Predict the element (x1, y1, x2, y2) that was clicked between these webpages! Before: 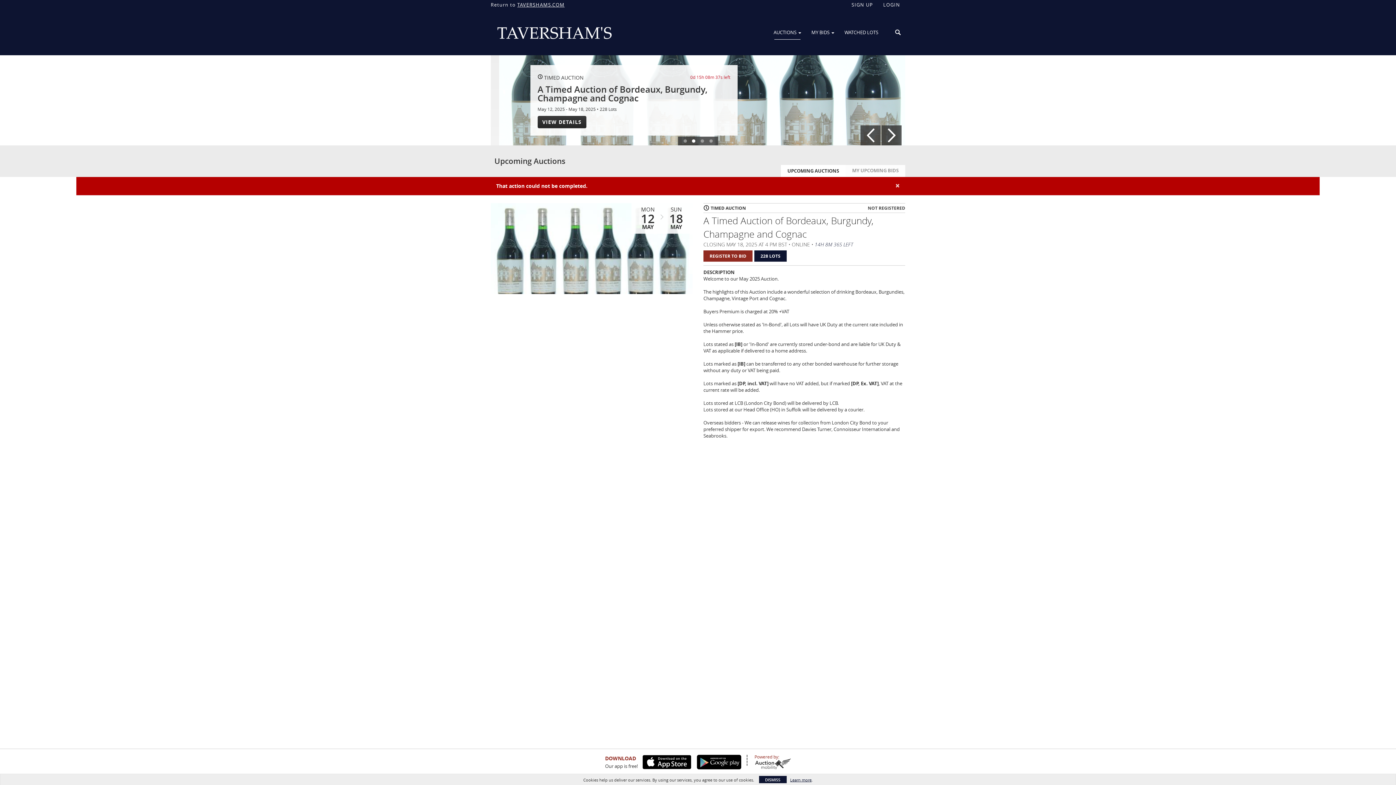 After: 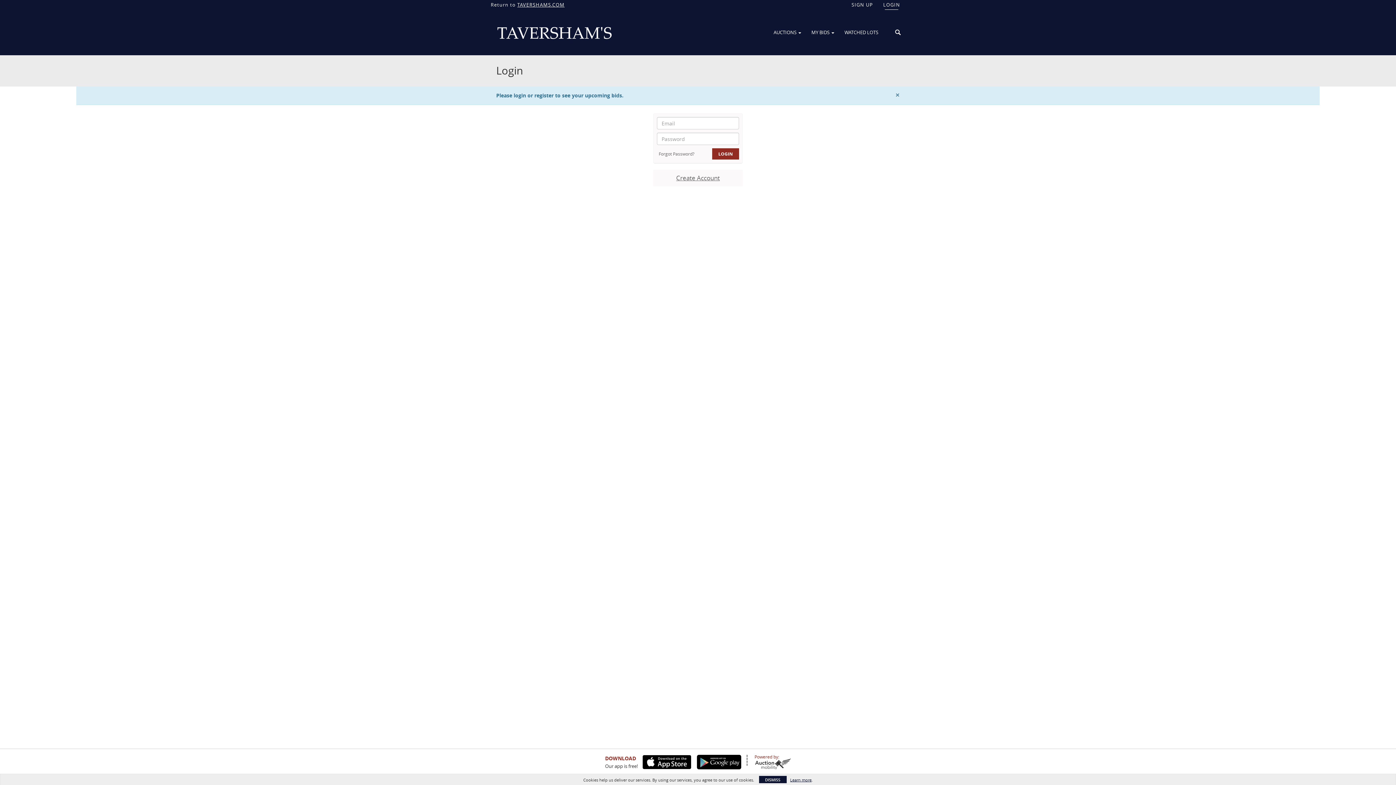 Action: label: MY BIDS  bbox: (806, 26, 839, 38)